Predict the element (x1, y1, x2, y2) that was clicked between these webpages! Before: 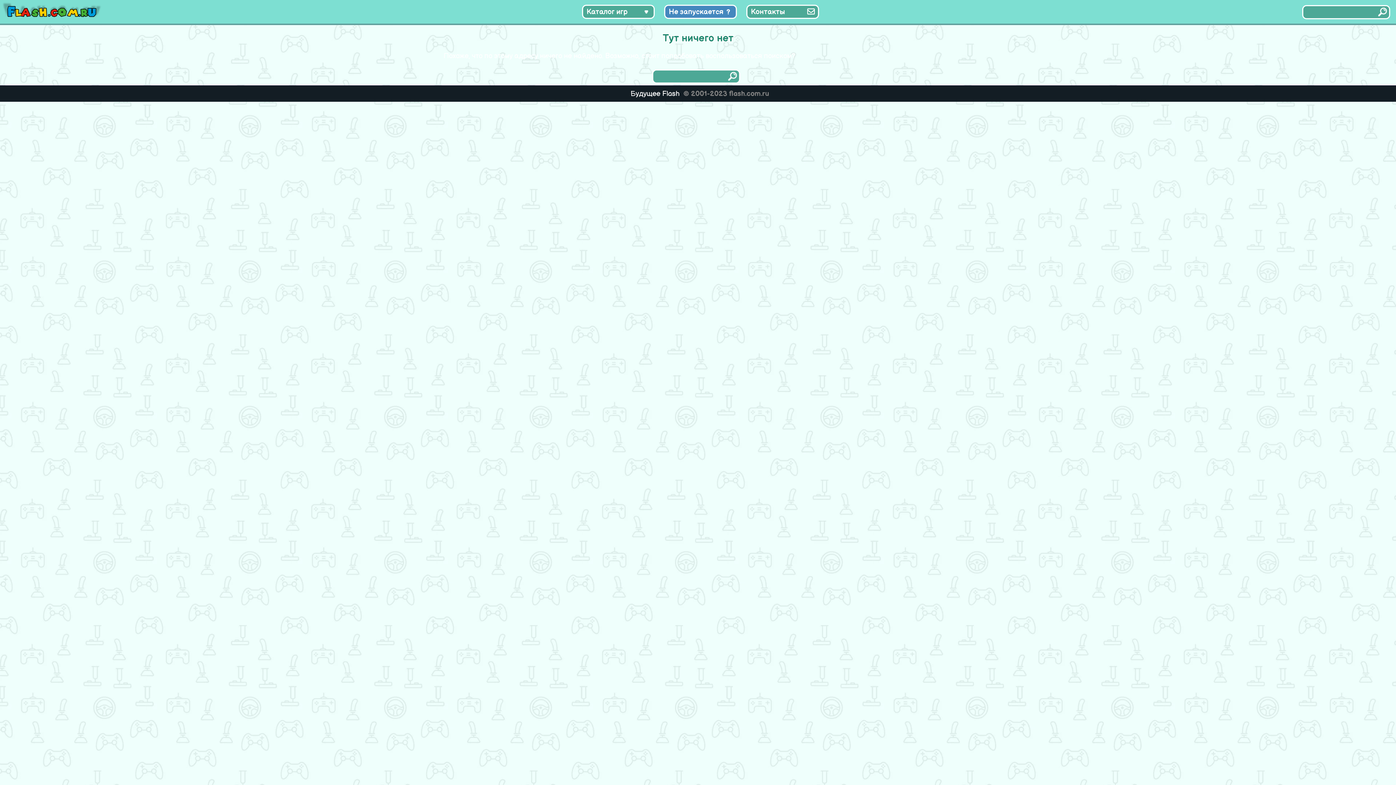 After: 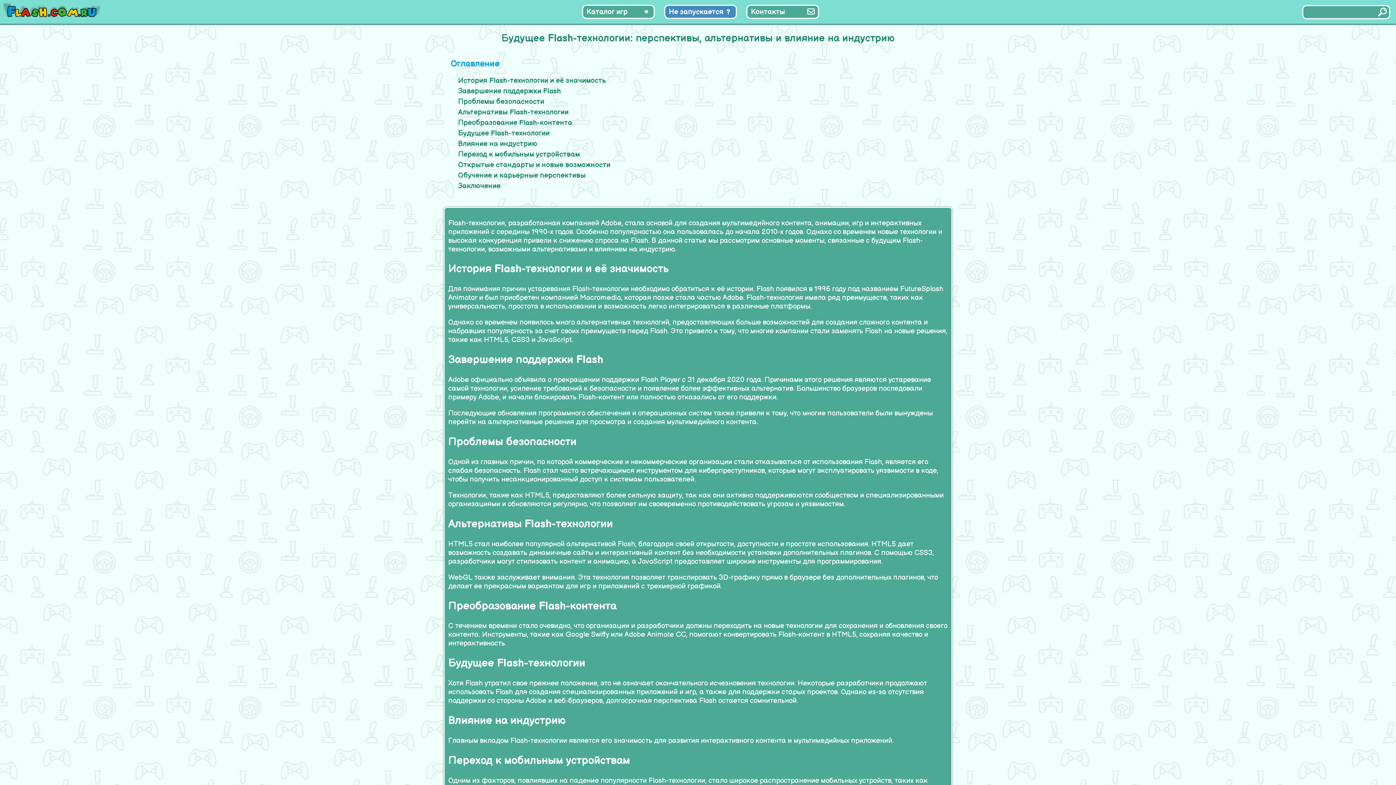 Action: label: Будущее Flash bbox: (627, 89, 683, 98)